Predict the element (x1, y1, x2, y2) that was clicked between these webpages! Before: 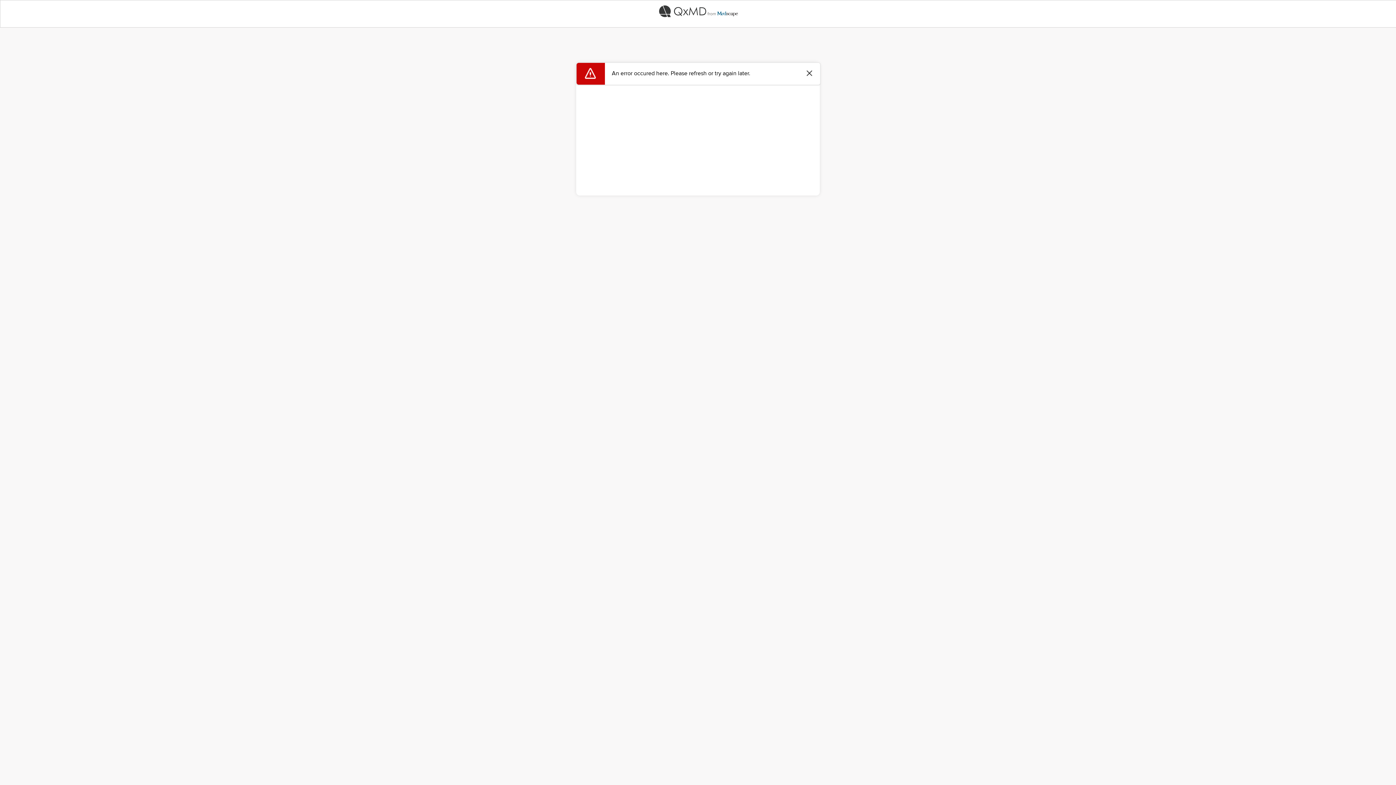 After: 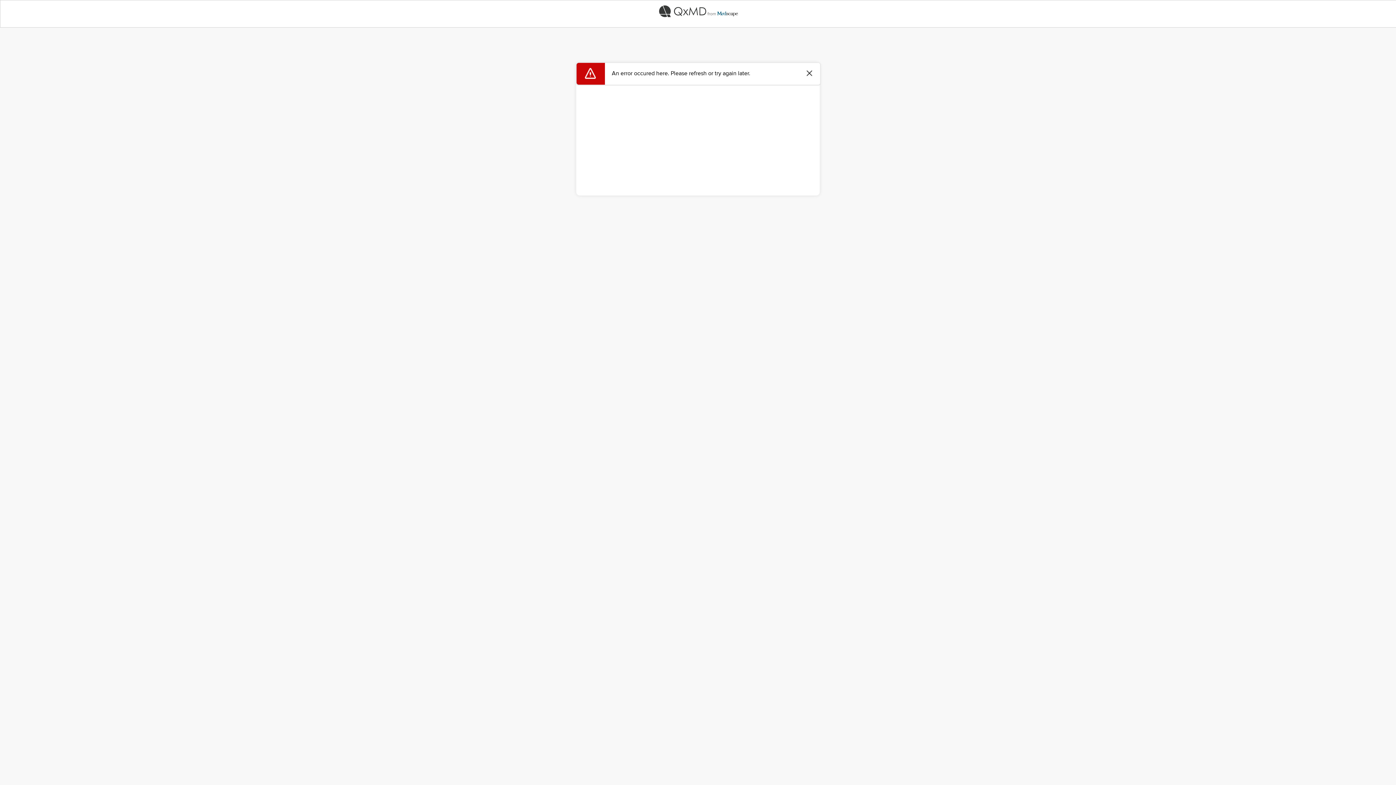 Action: bbox: (0, 0, 1396, 22)